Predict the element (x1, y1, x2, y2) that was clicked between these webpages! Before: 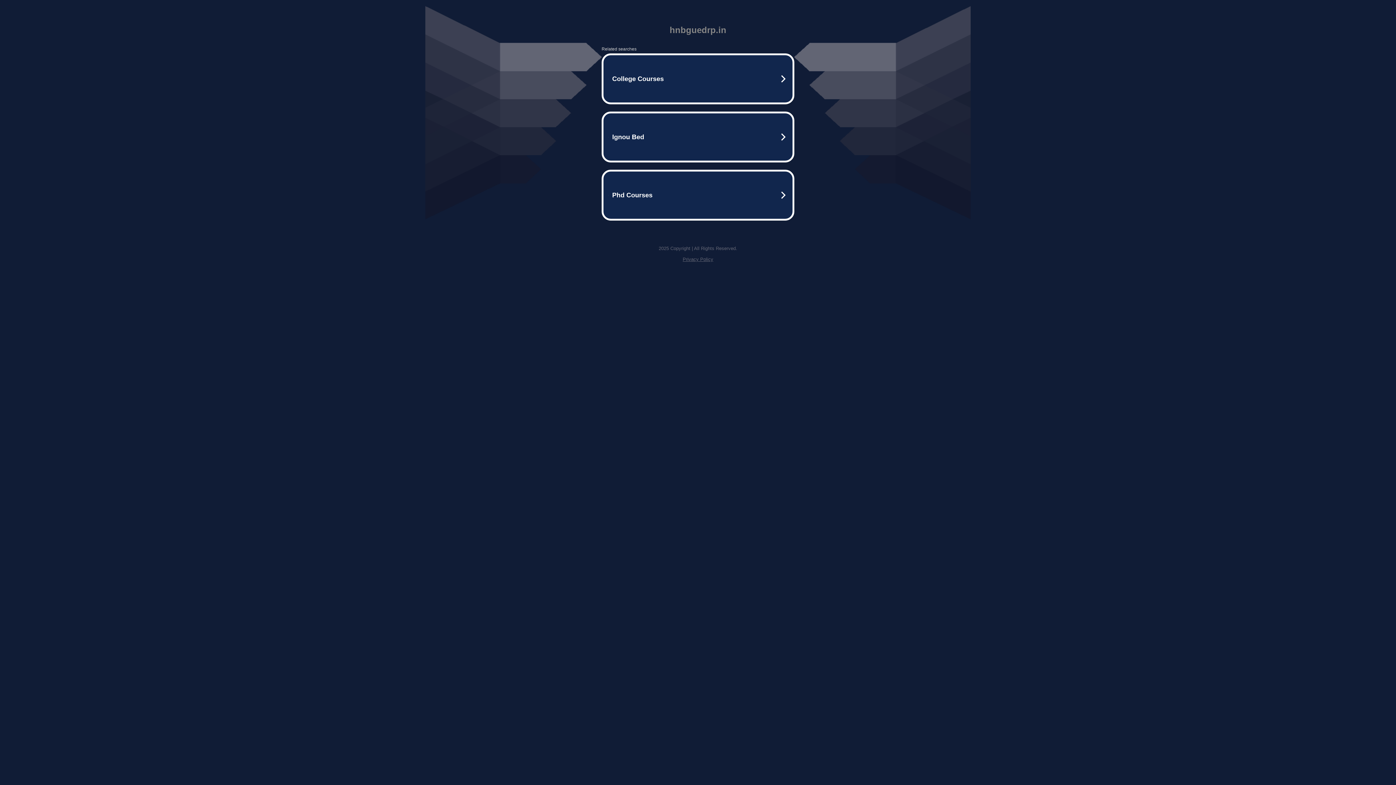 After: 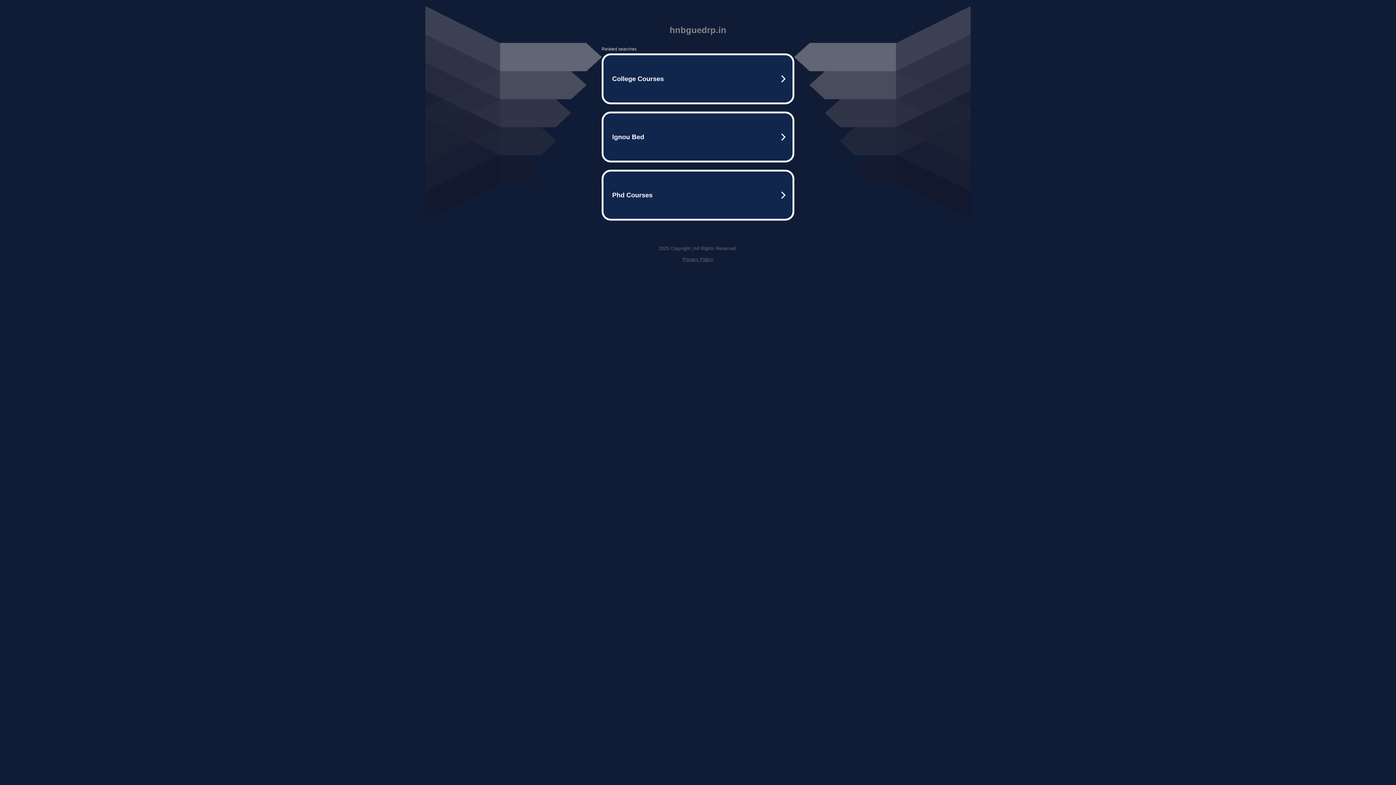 Action: bbox: (682, 256, 713, 262) label: Privacy Policy